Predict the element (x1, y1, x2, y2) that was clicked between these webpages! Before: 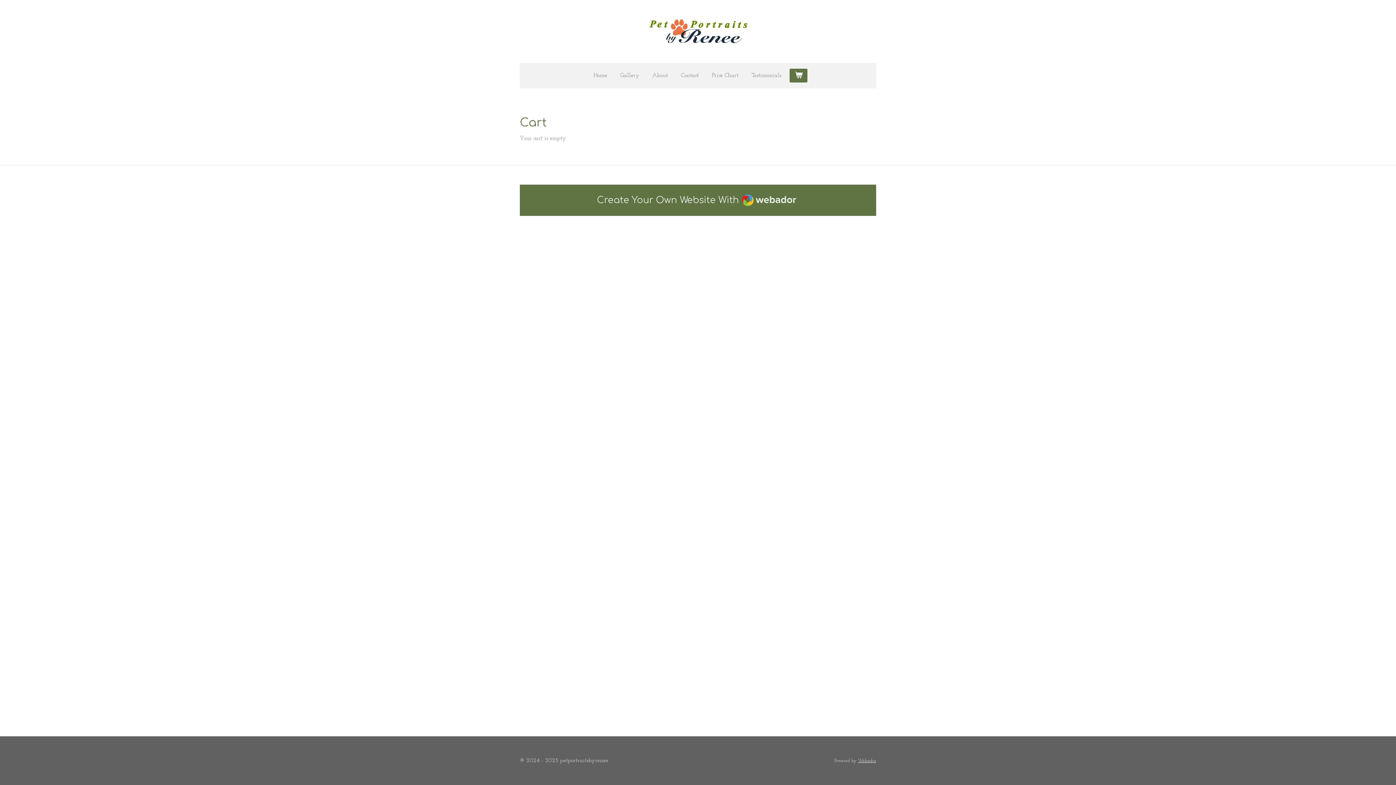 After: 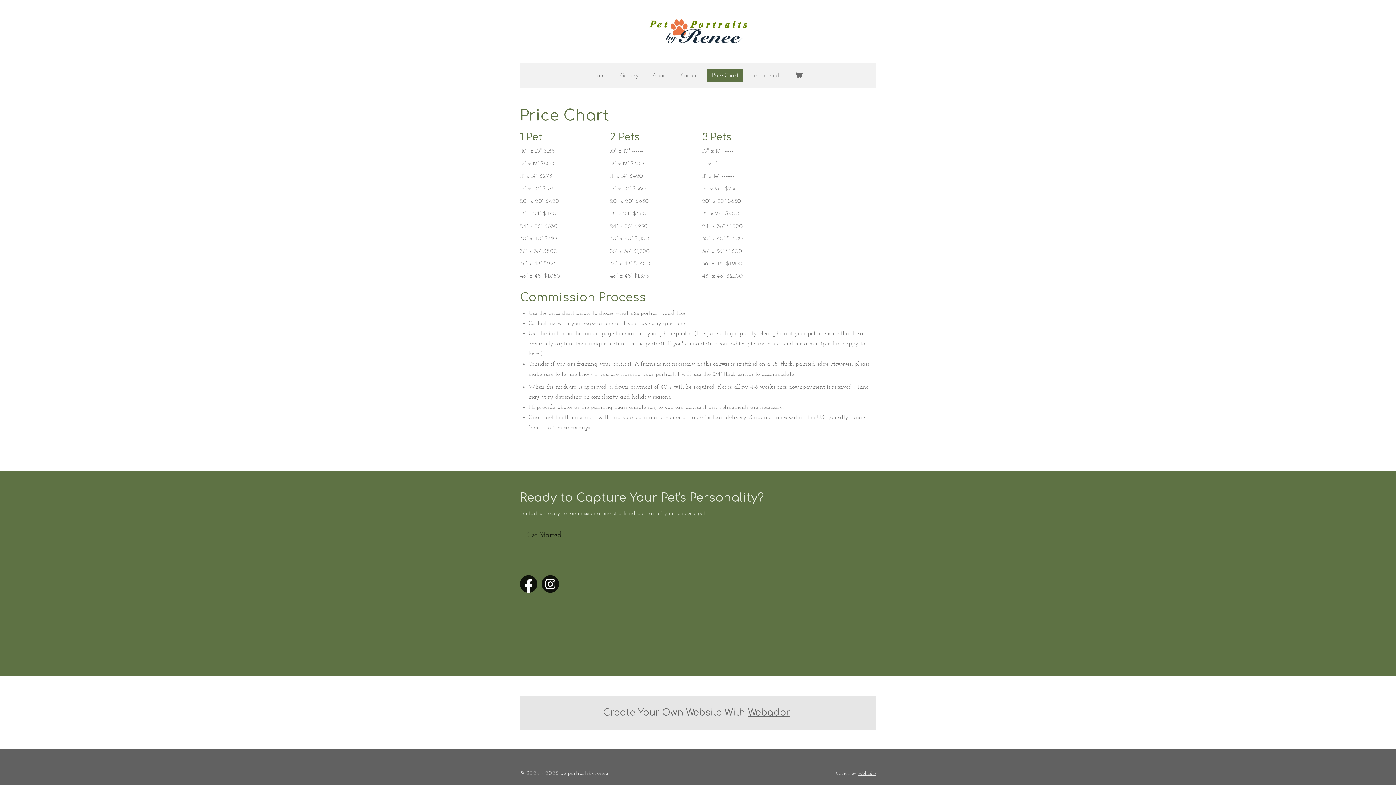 Action: label: Price Chart bbox: (707, 68, 743, 82)